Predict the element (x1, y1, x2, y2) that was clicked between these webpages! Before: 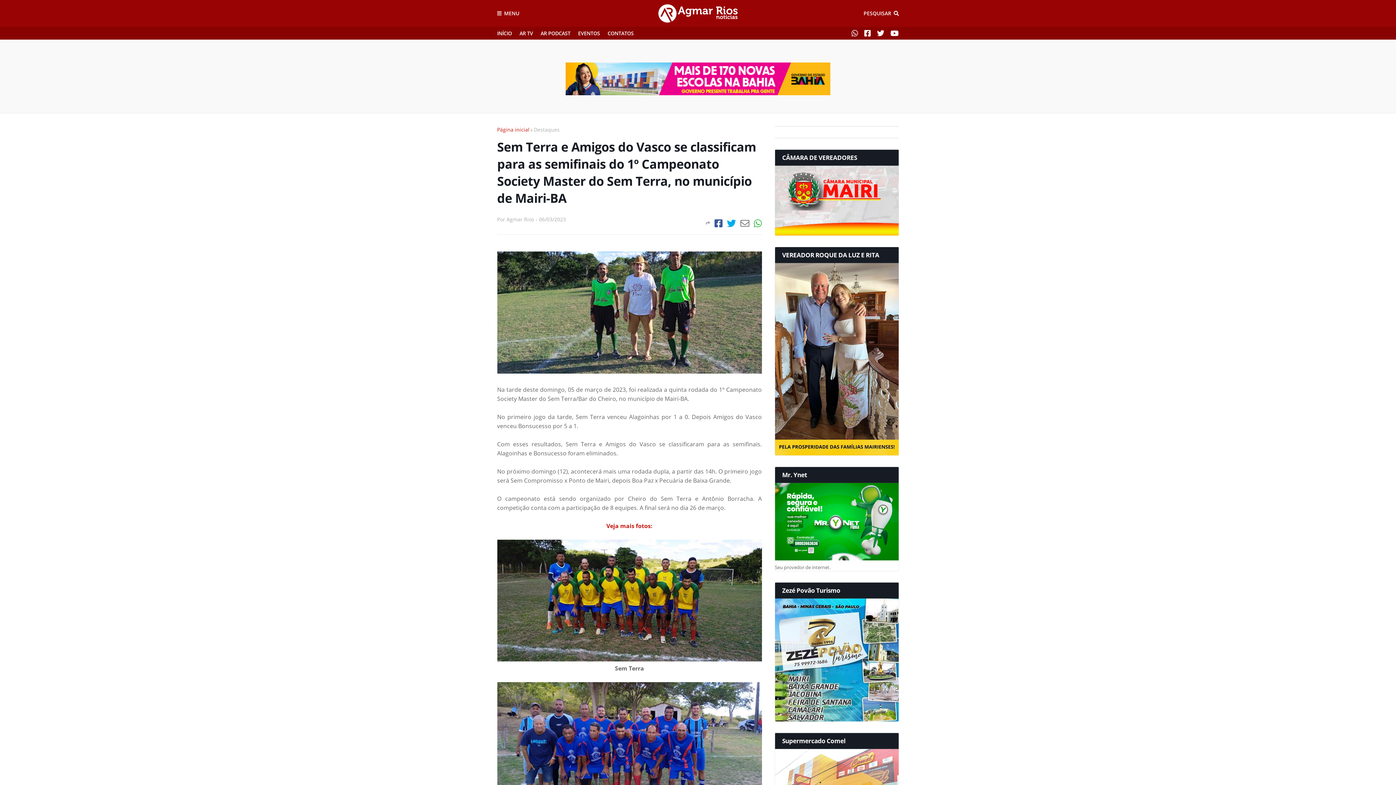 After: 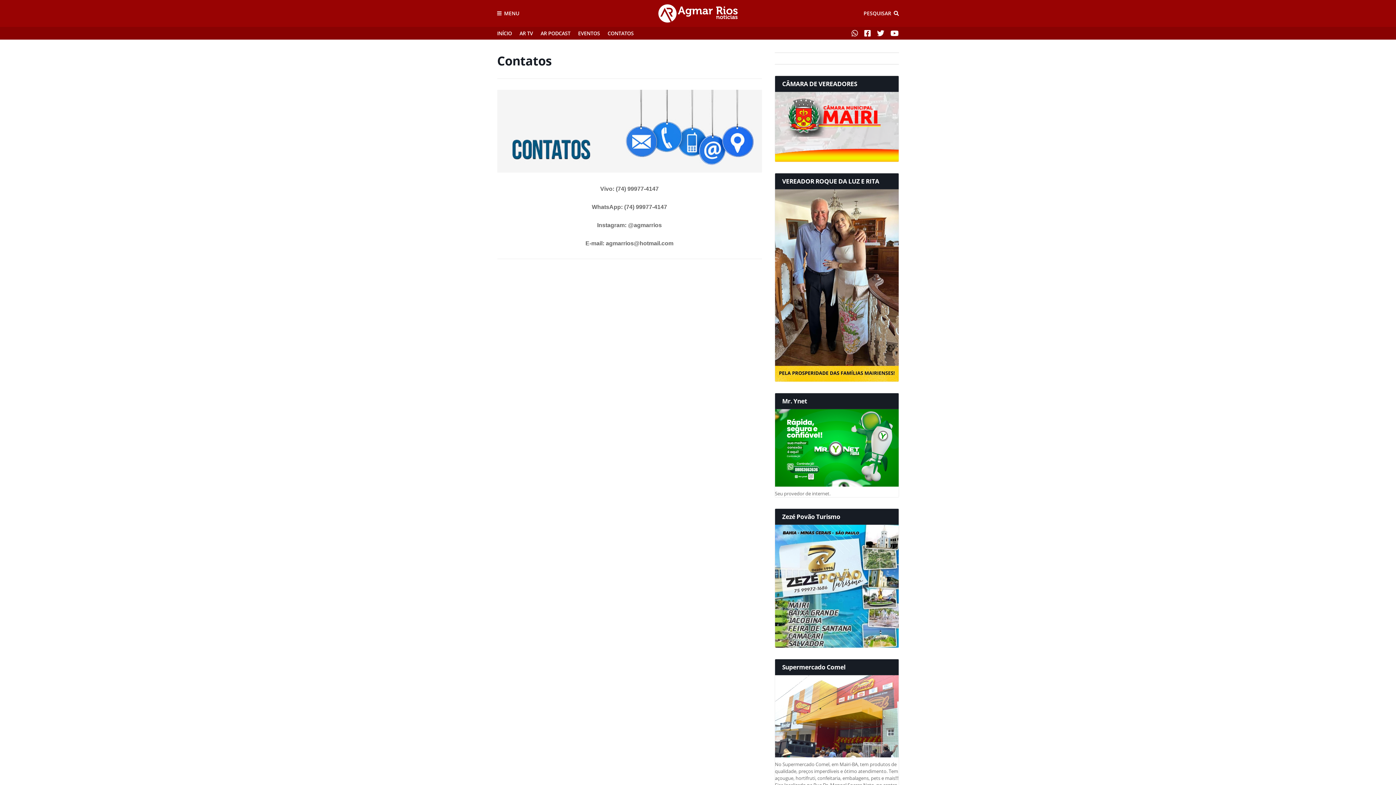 Action: label: CONTATOS bbox: (607, 26, 633, 39)